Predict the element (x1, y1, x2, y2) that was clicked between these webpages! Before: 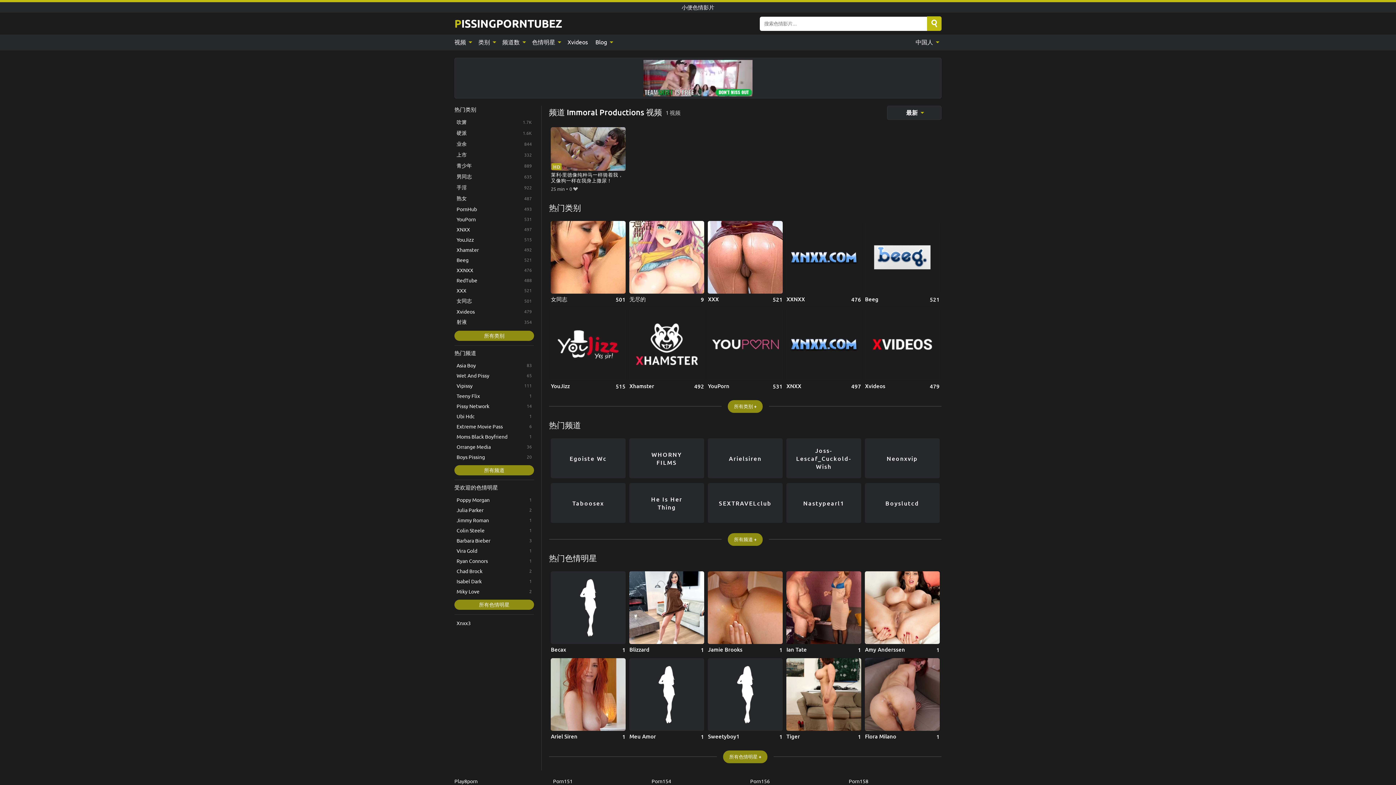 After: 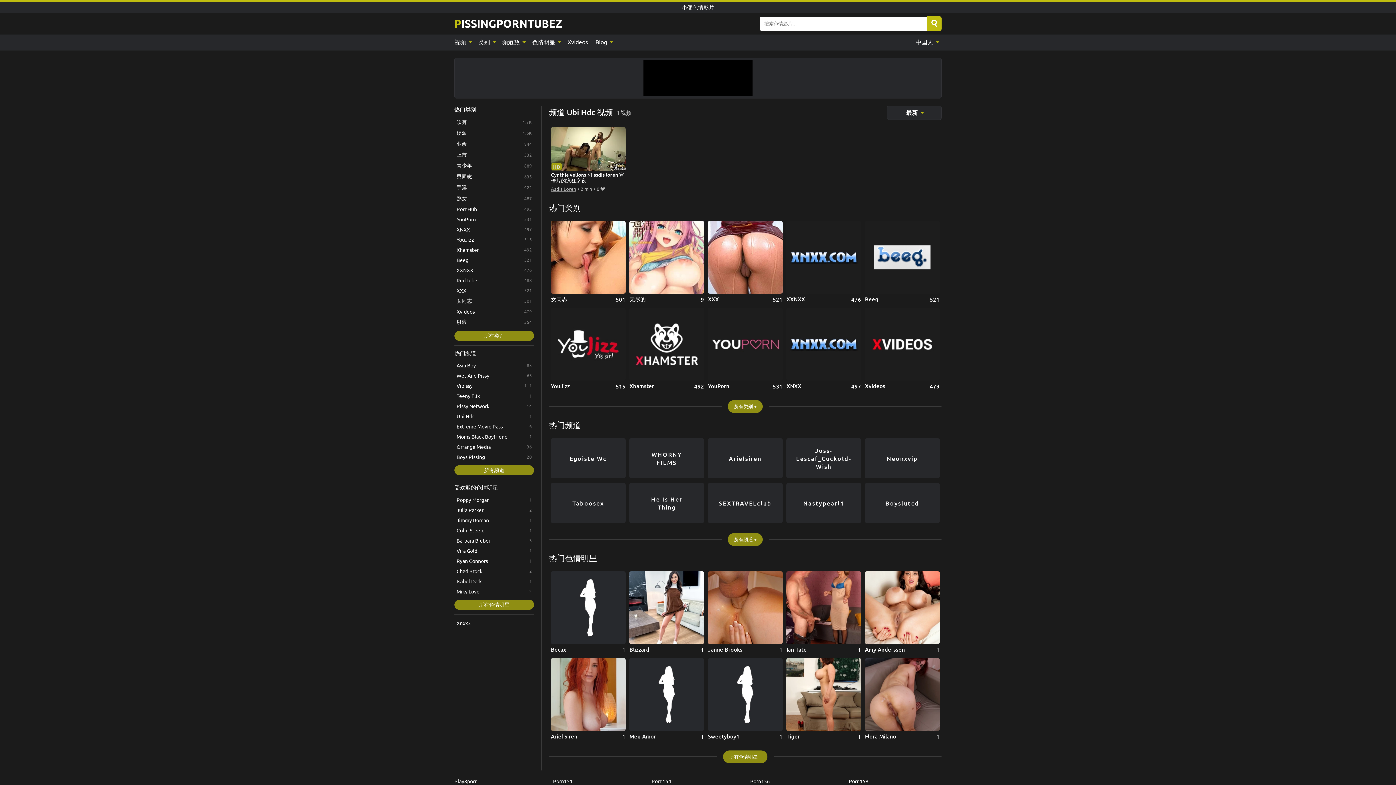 Action: label: Ubi Hdc bbox: (454, 411, 534, 421)